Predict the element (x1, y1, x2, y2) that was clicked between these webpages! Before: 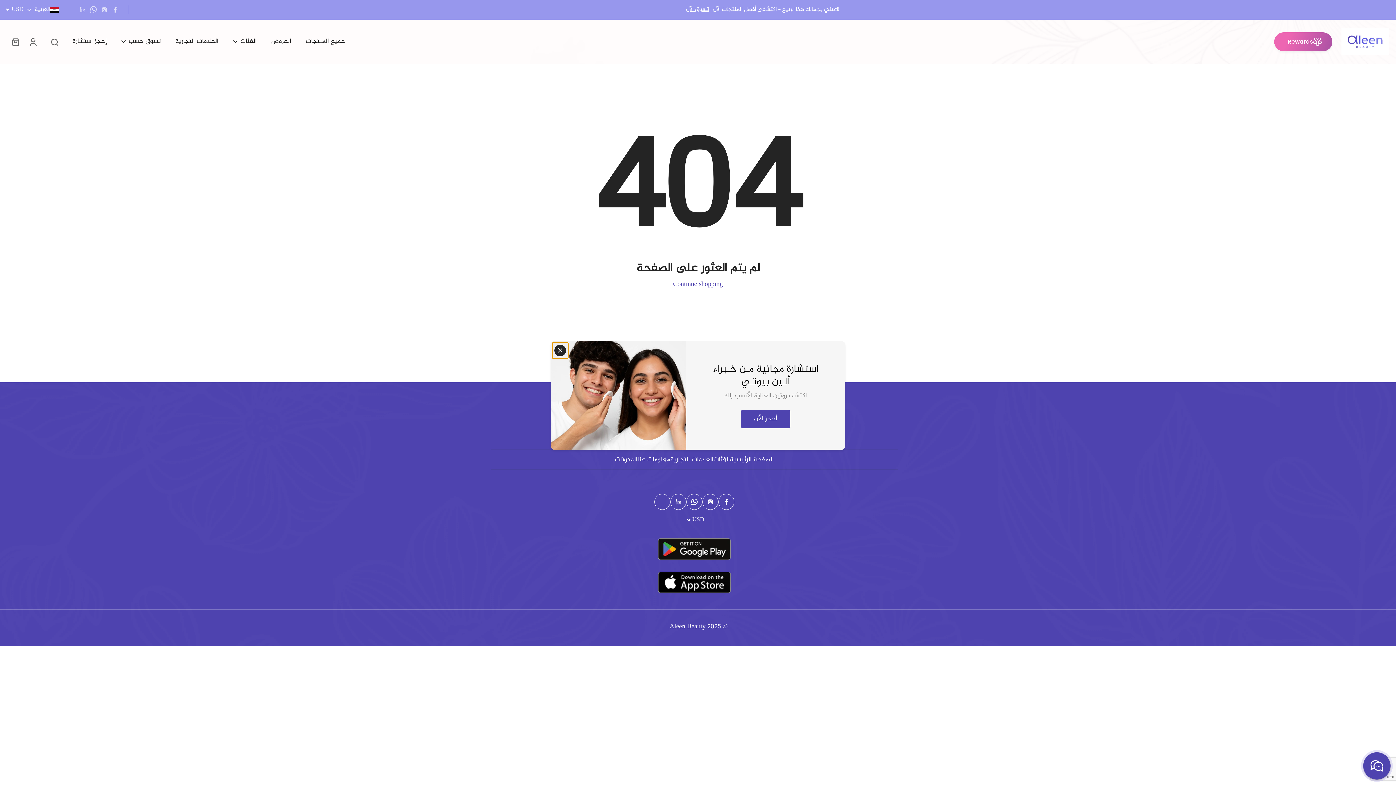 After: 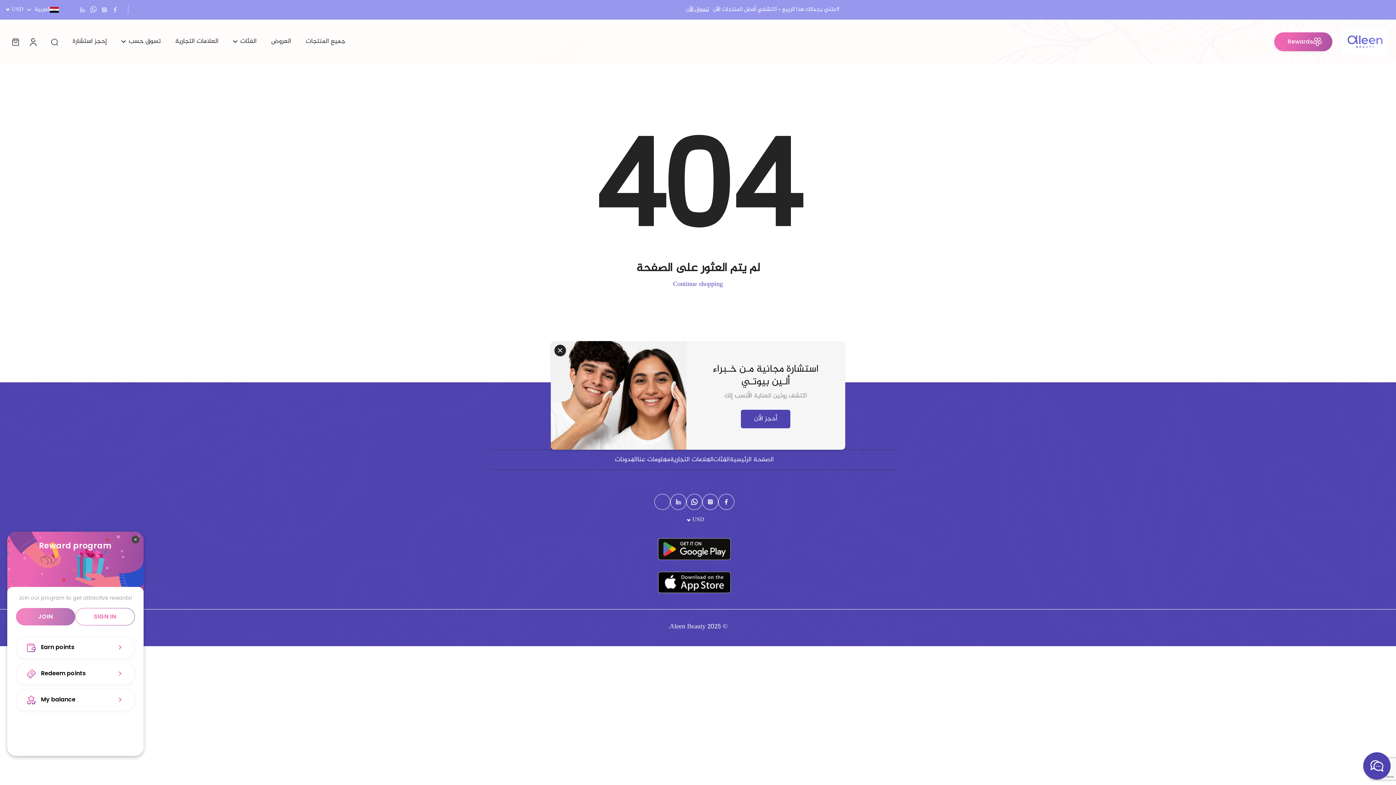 Action: label: BON-Loyalty-btn bbox: (1274, 32, 1332, 51)